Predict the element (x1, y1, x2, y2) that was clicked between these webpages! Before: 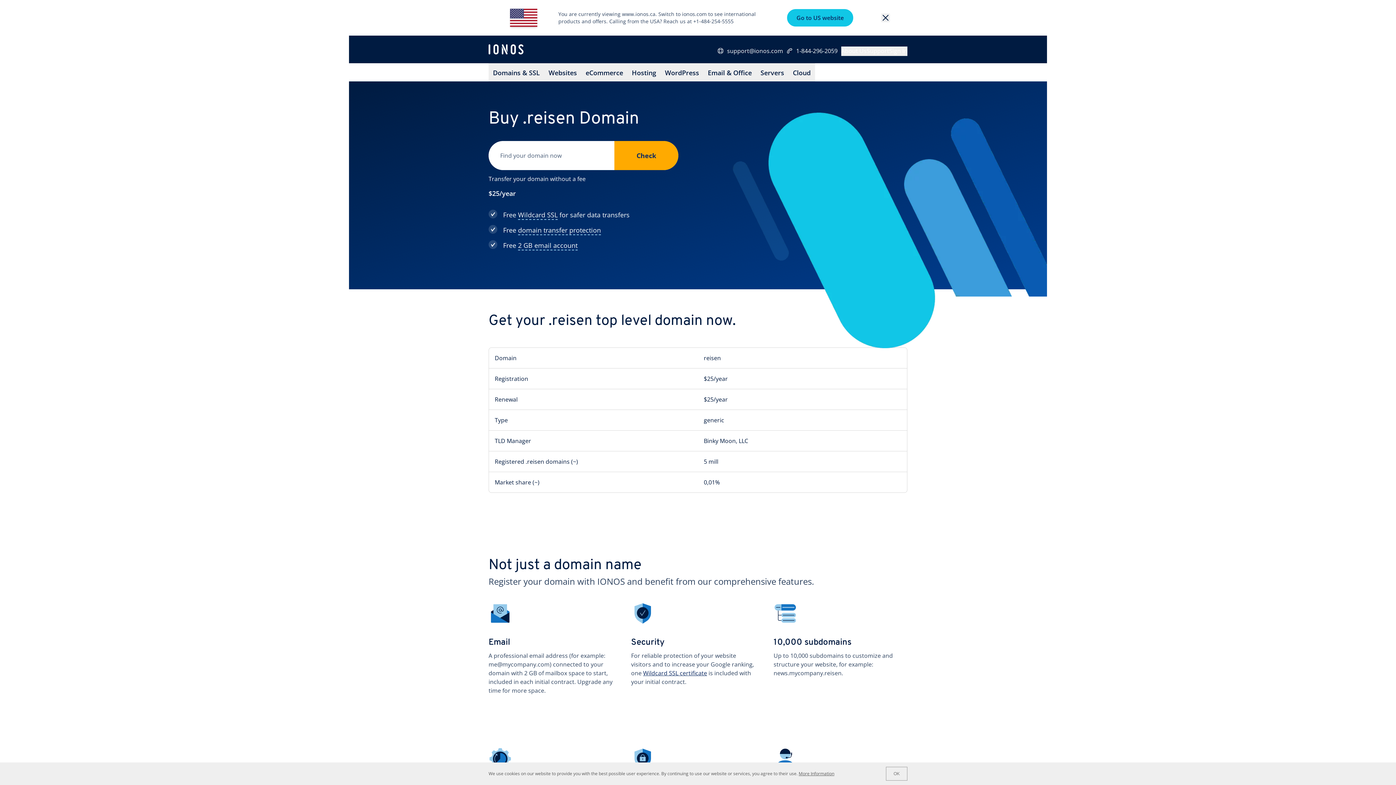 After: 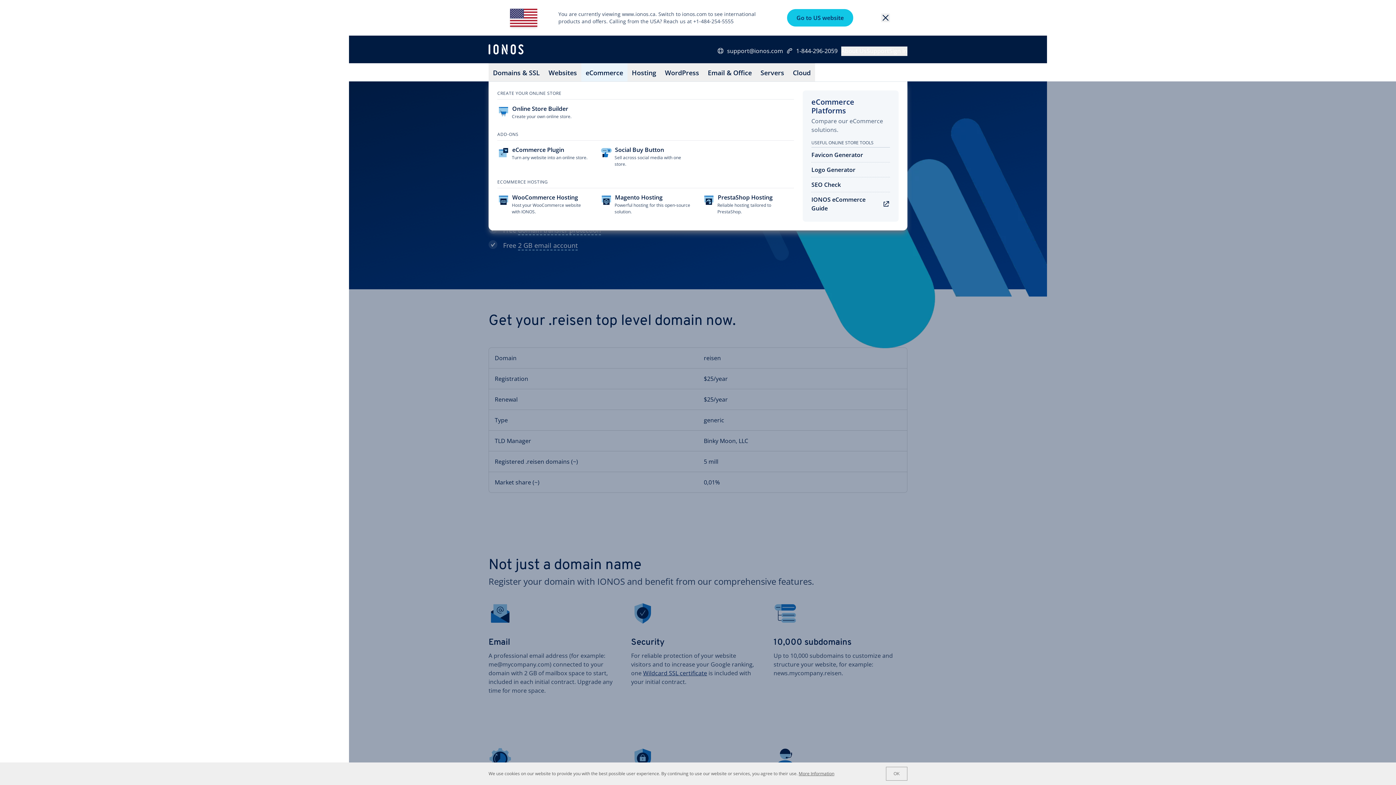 Action: label: eCommerce bbox: (581, 63, 627, 81)